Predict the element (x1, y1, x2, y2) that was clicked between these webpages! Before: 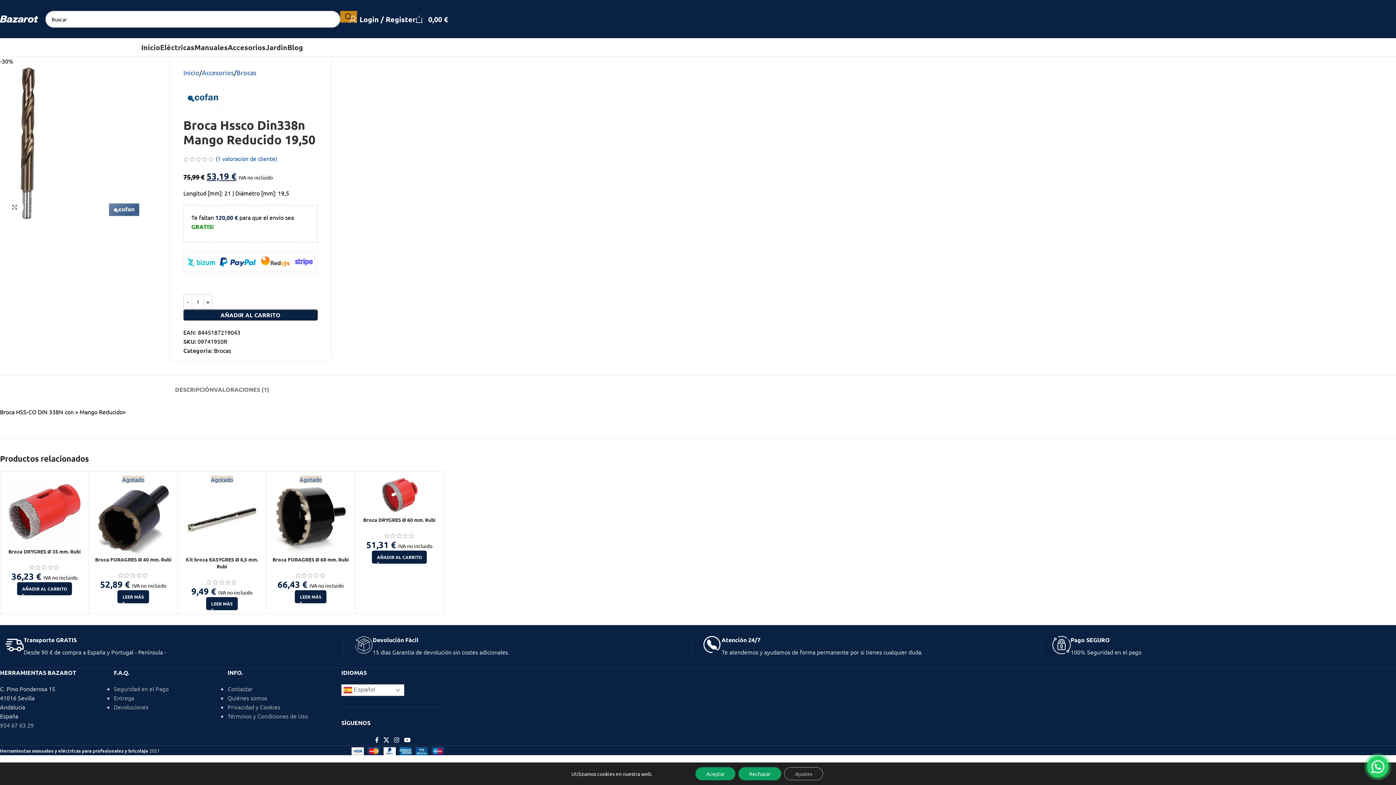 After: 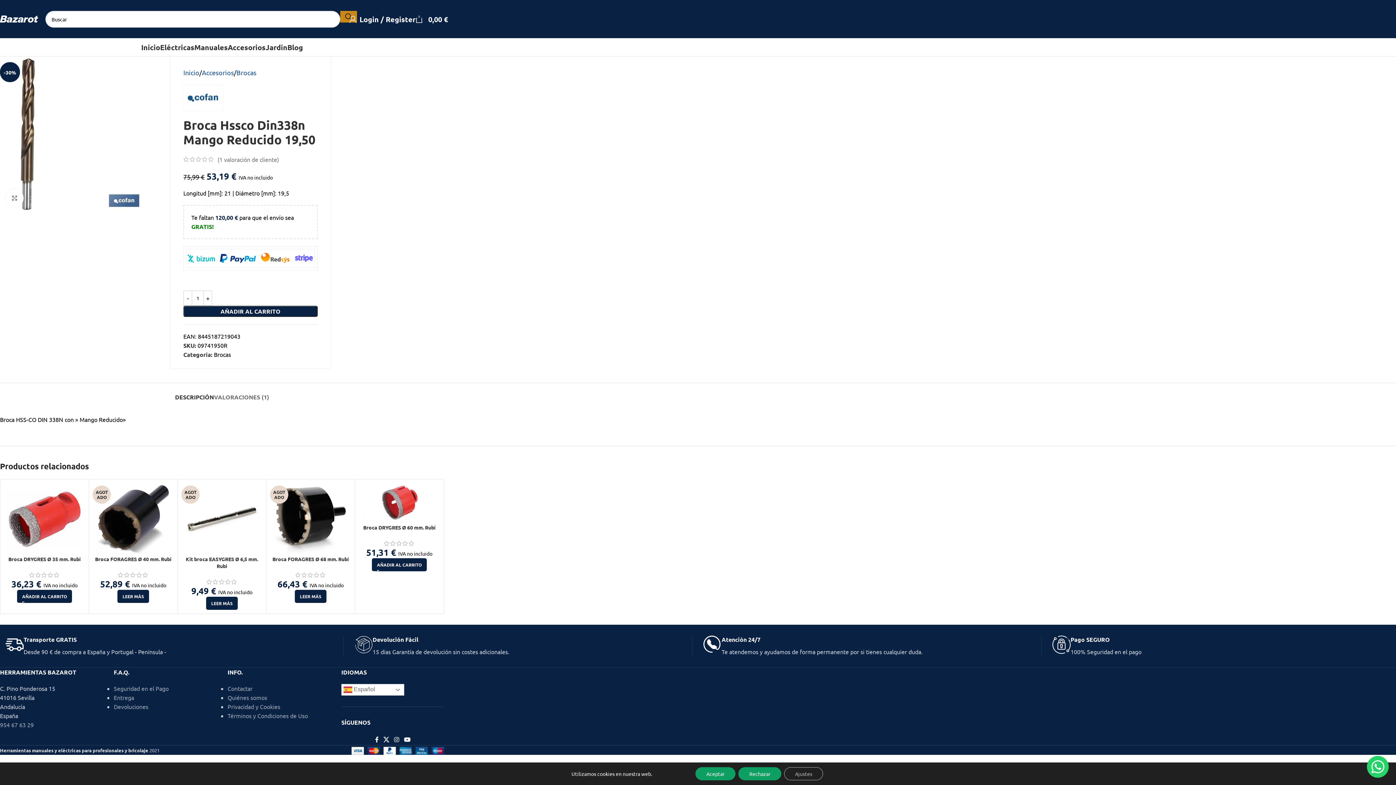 Action: label: DESCRIPCIÓN bbox: (175, 375, 214, 396)